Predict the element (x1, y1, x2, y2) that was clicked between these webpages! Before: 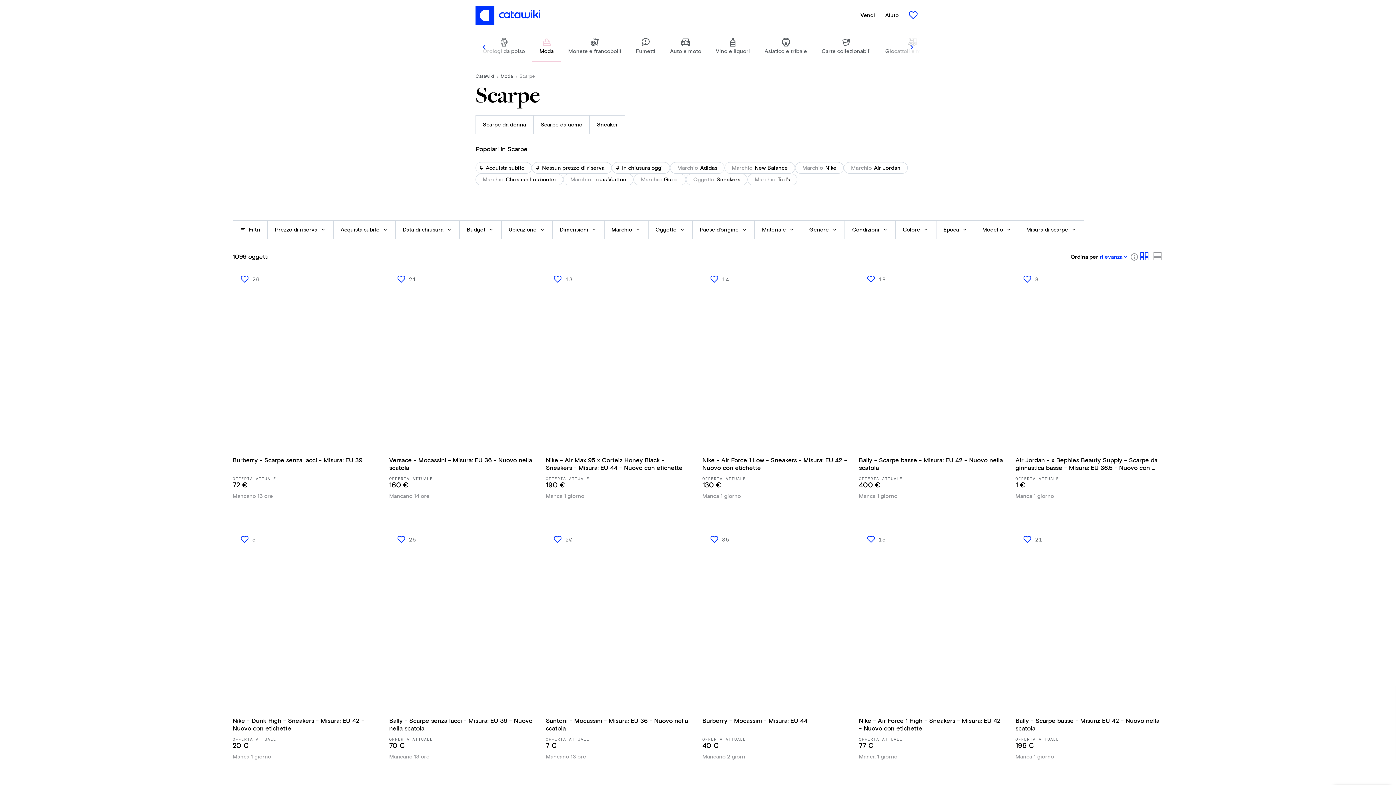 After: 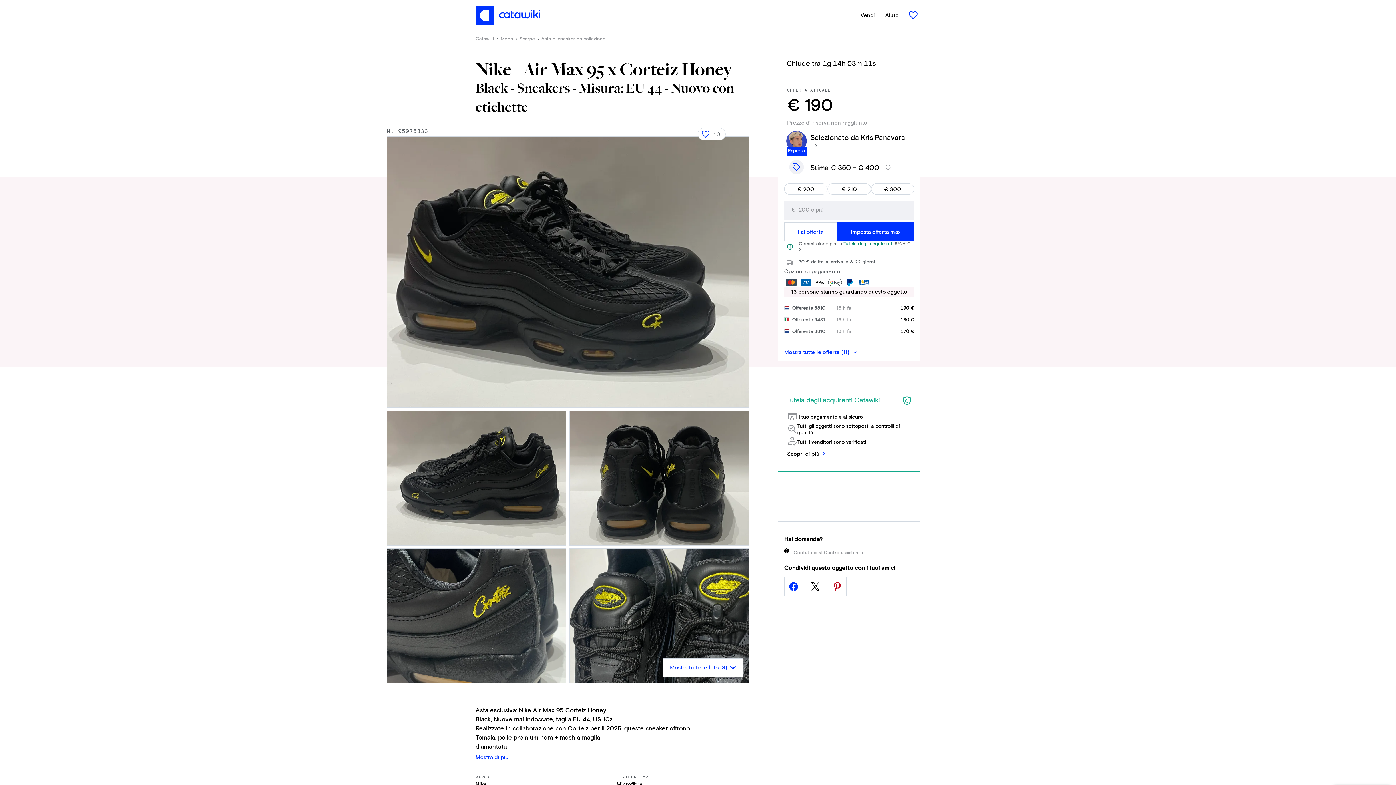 Action: label: Nike - Air Max 95 x Corteiz Honey Black - Sneakers - Misura: EU 44 - Nuovo con etichette

OFFERTA ATTUALE

190 €

Manca 1 giorno bbox: (545, 268, 693, 500)